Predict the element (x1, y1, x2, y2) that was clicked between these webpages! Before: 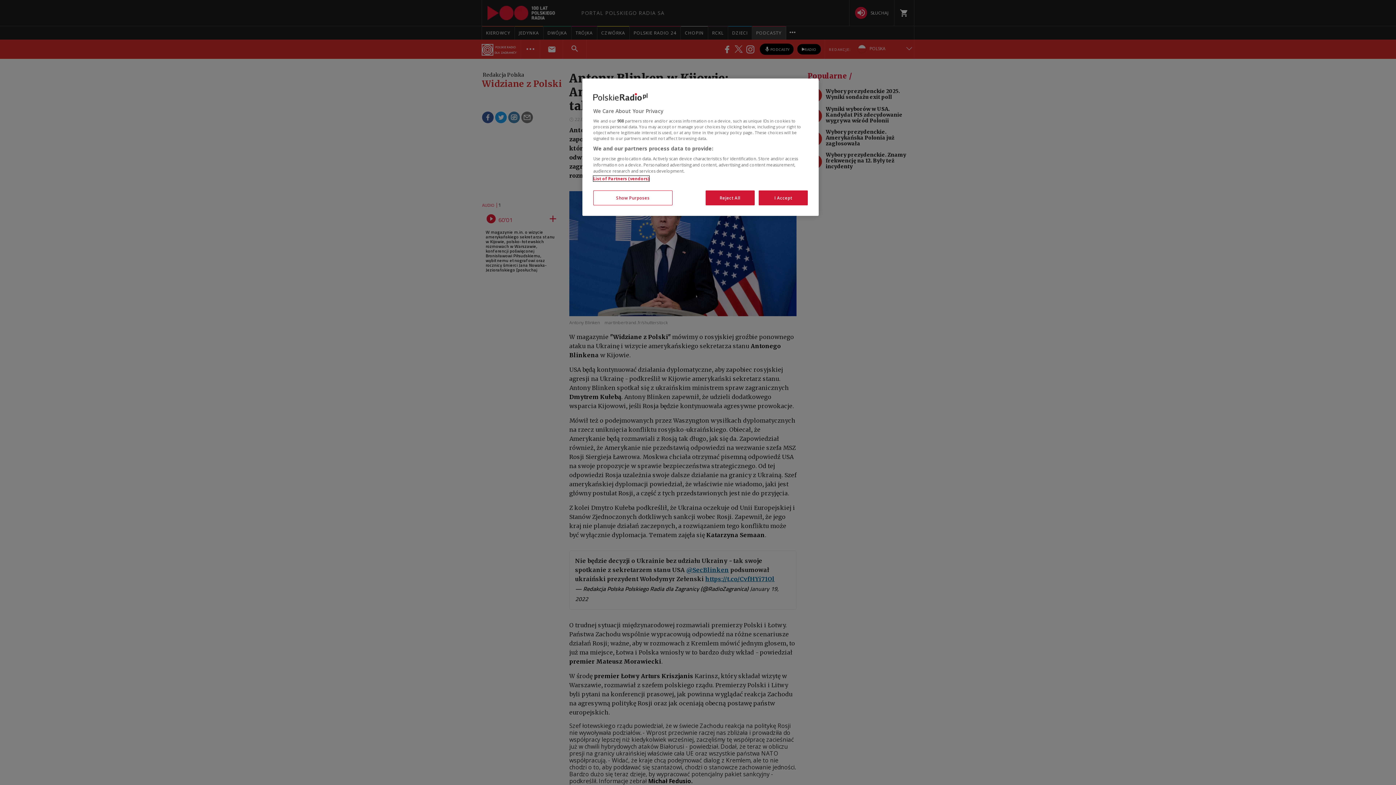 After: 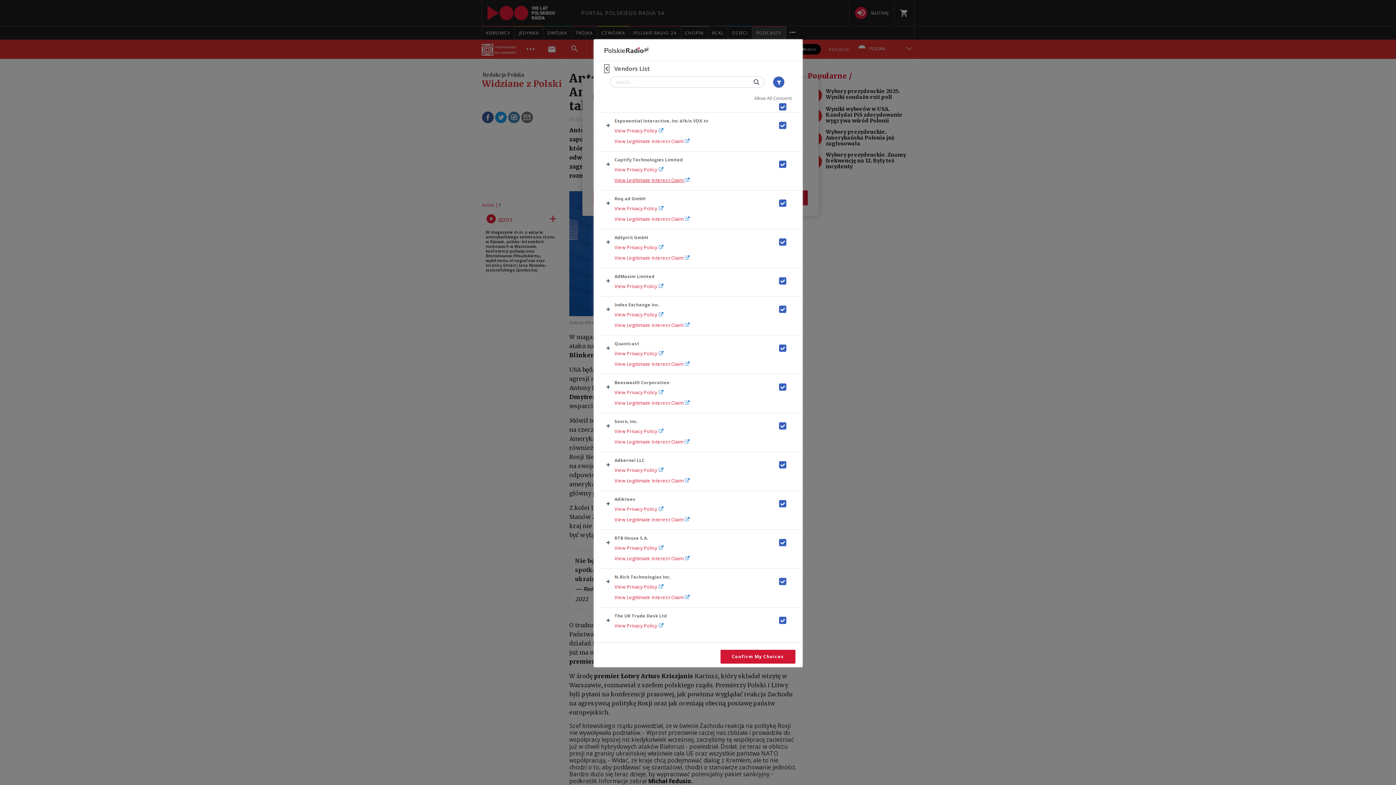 Action: bbox: (593, 176, 649, 181) label: List of Partners (vendors)